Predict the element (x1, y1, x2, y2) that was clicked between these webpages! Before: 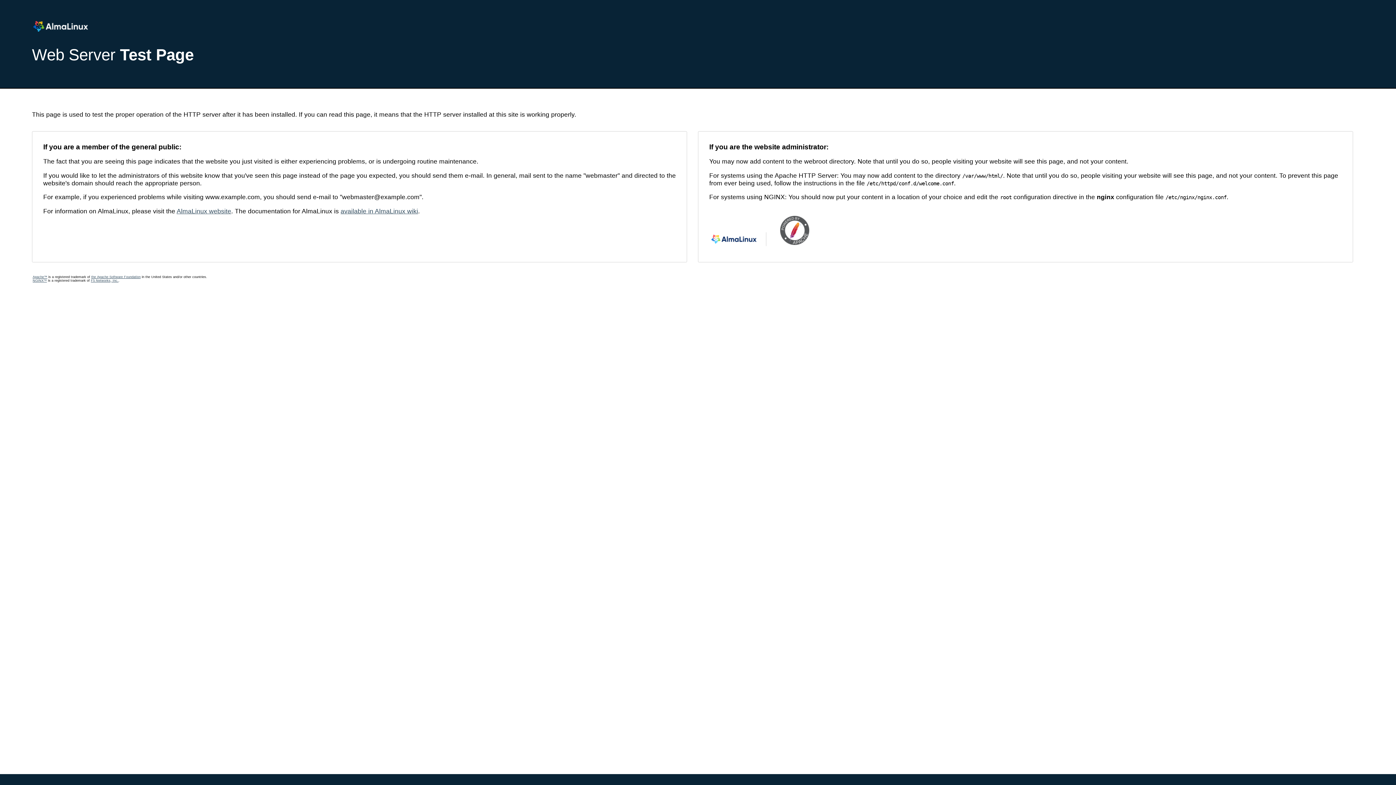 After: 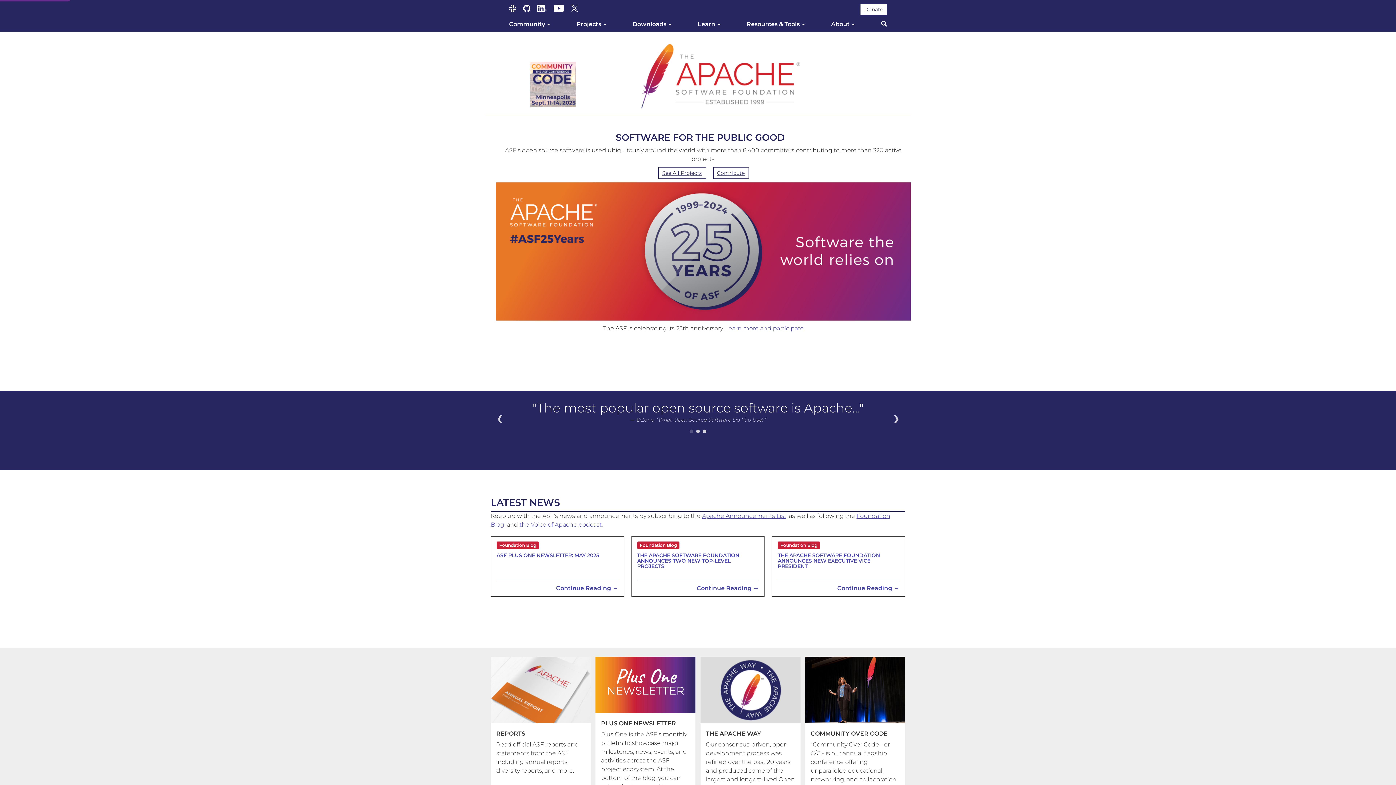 Action: bbox: (91, 275, 140, 278) label: the Apache Software Foundation